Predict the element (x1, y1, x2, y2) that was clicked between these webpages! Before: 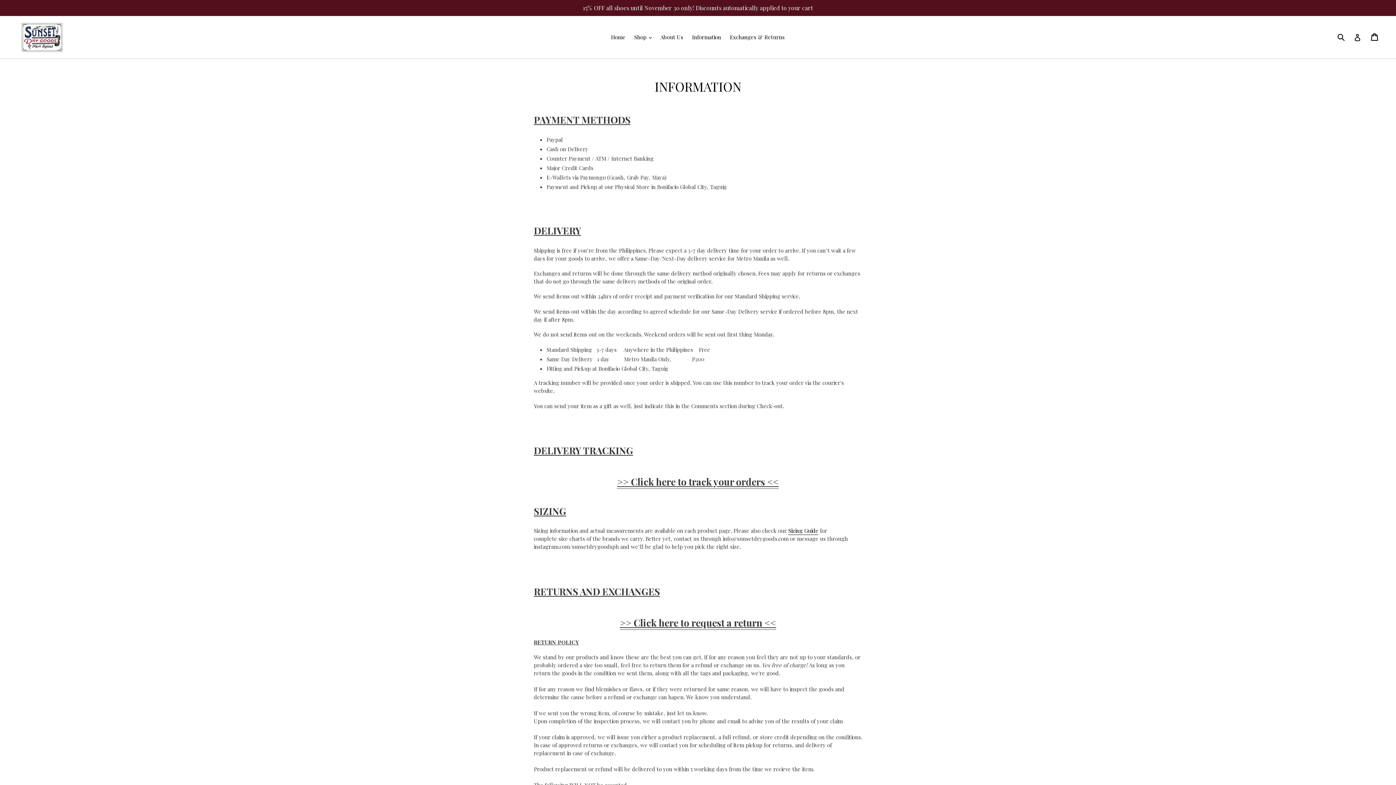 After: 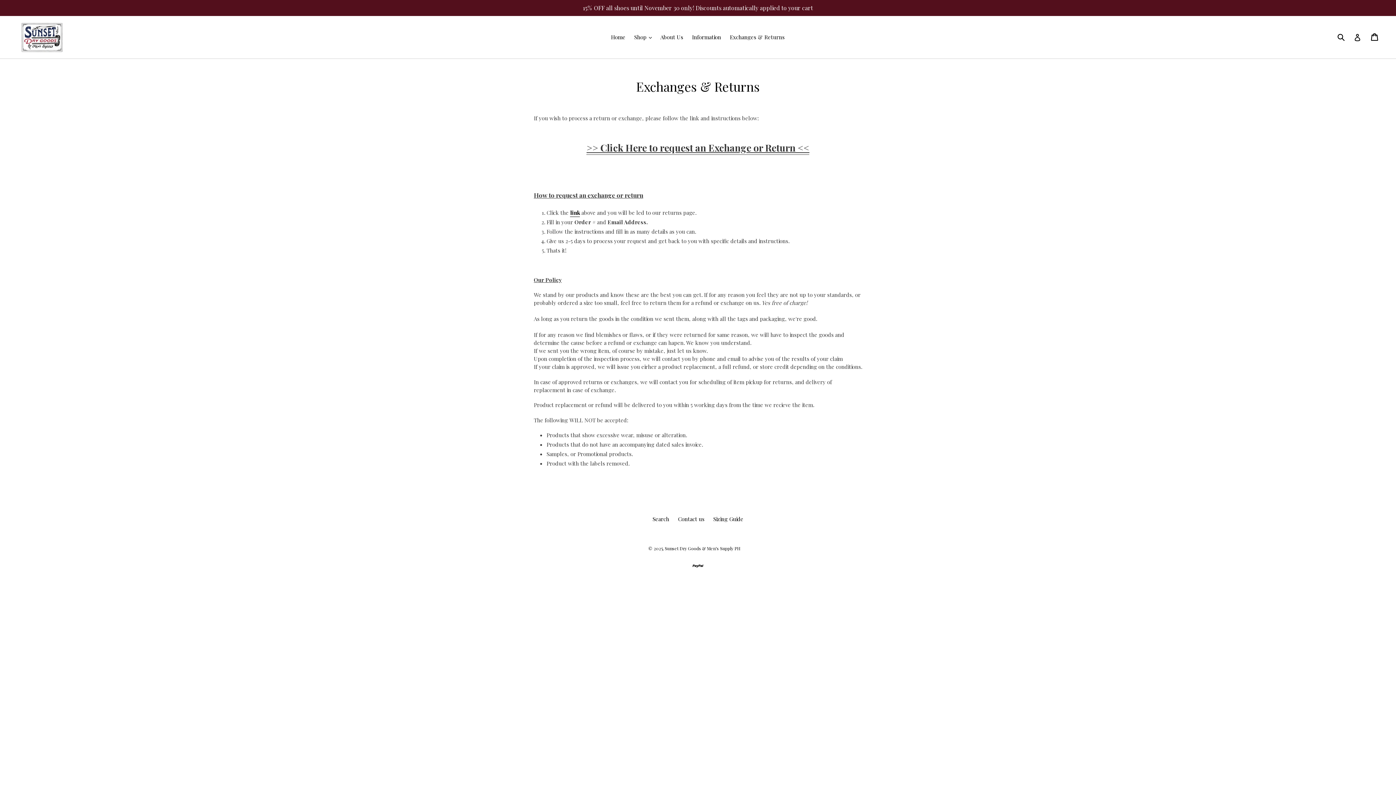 Action: label: Exchanges & Returns bbox: (726, 32, 788, 42)